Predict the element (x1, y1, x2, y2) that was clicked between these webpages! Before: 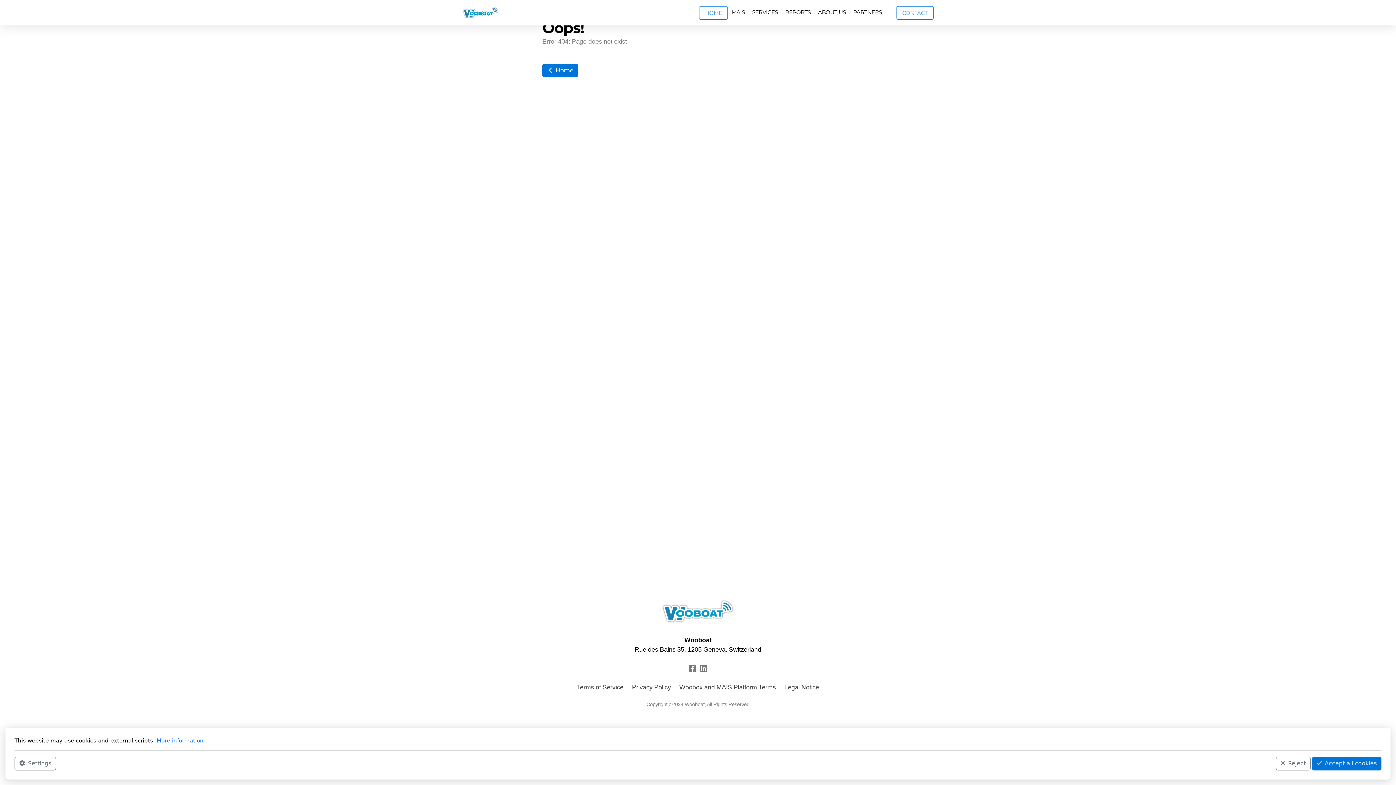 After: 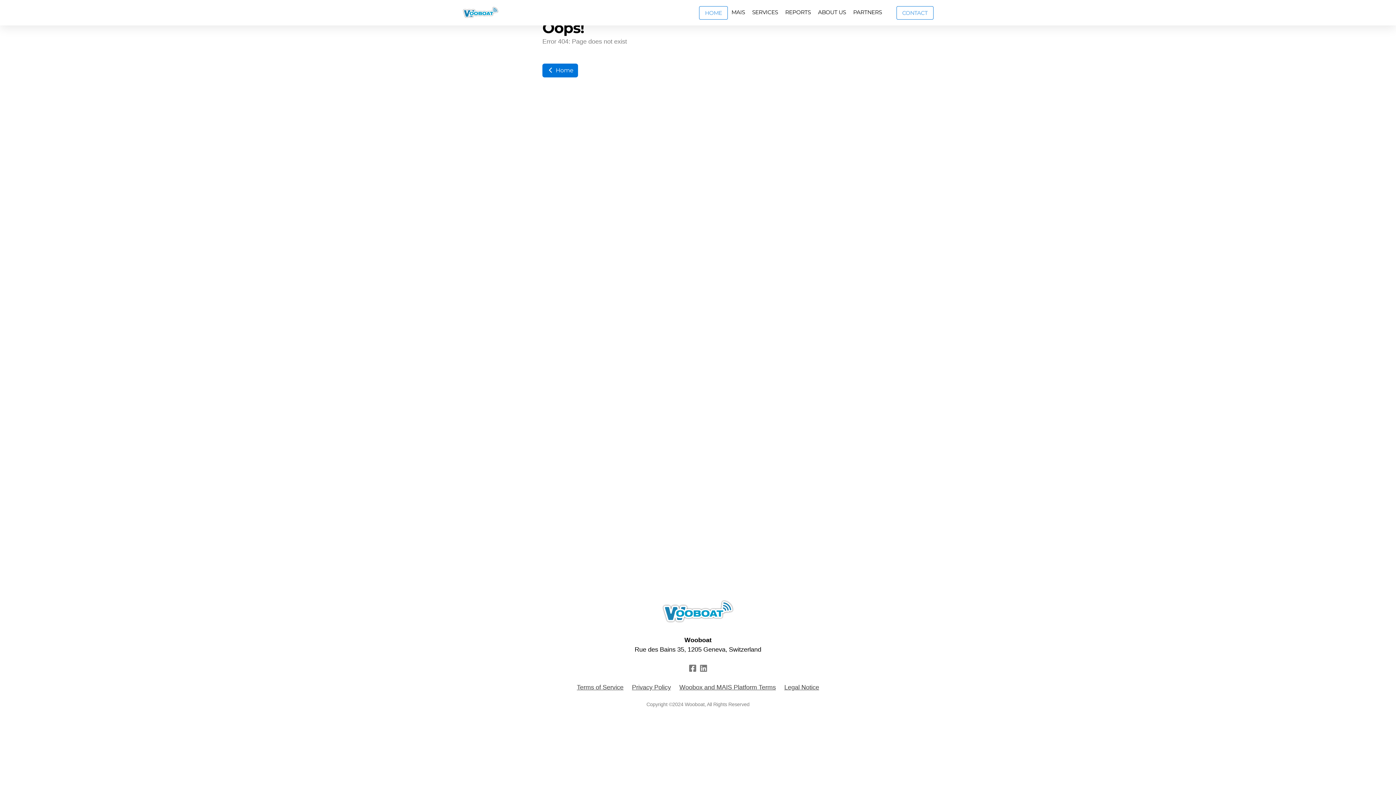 Action: bbox: (1276, 757, 1310, 770) label: Reject